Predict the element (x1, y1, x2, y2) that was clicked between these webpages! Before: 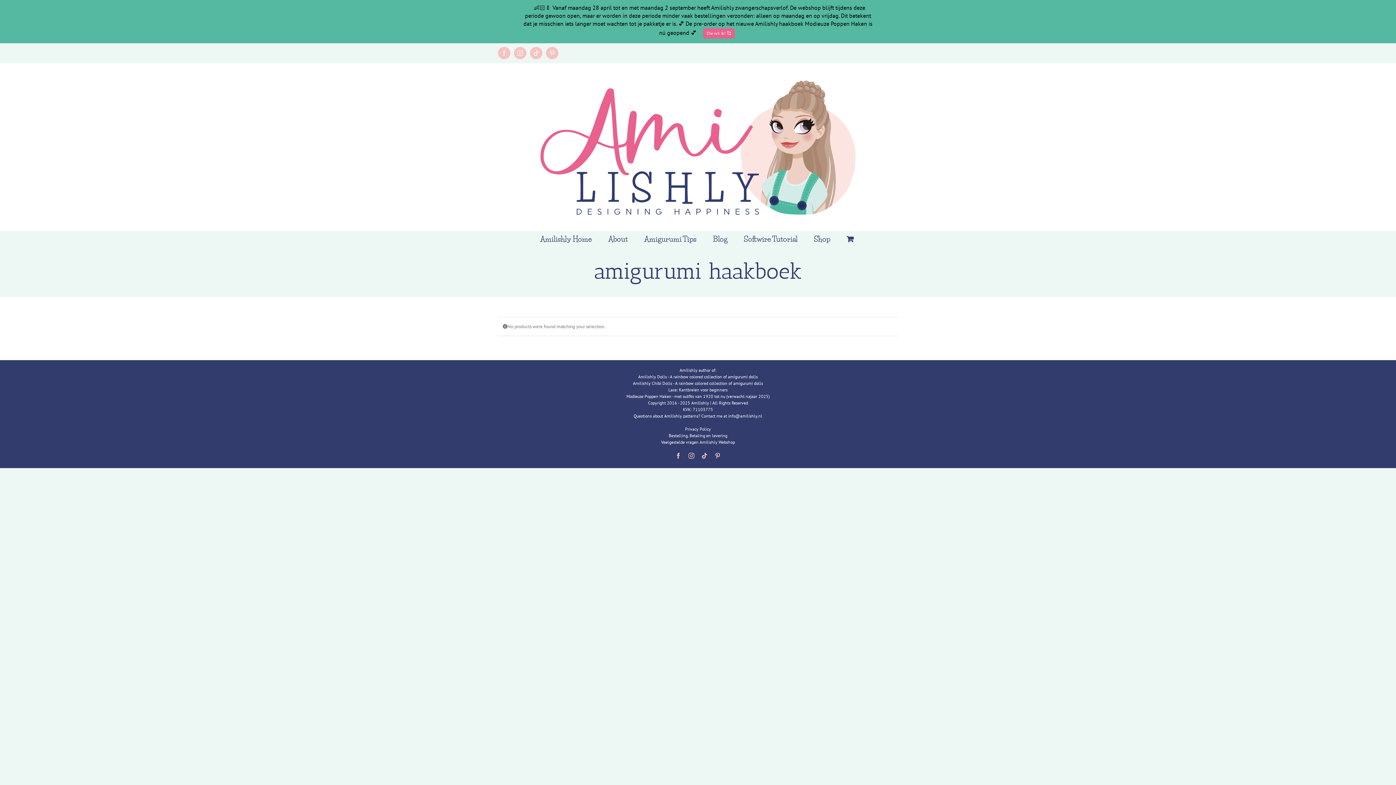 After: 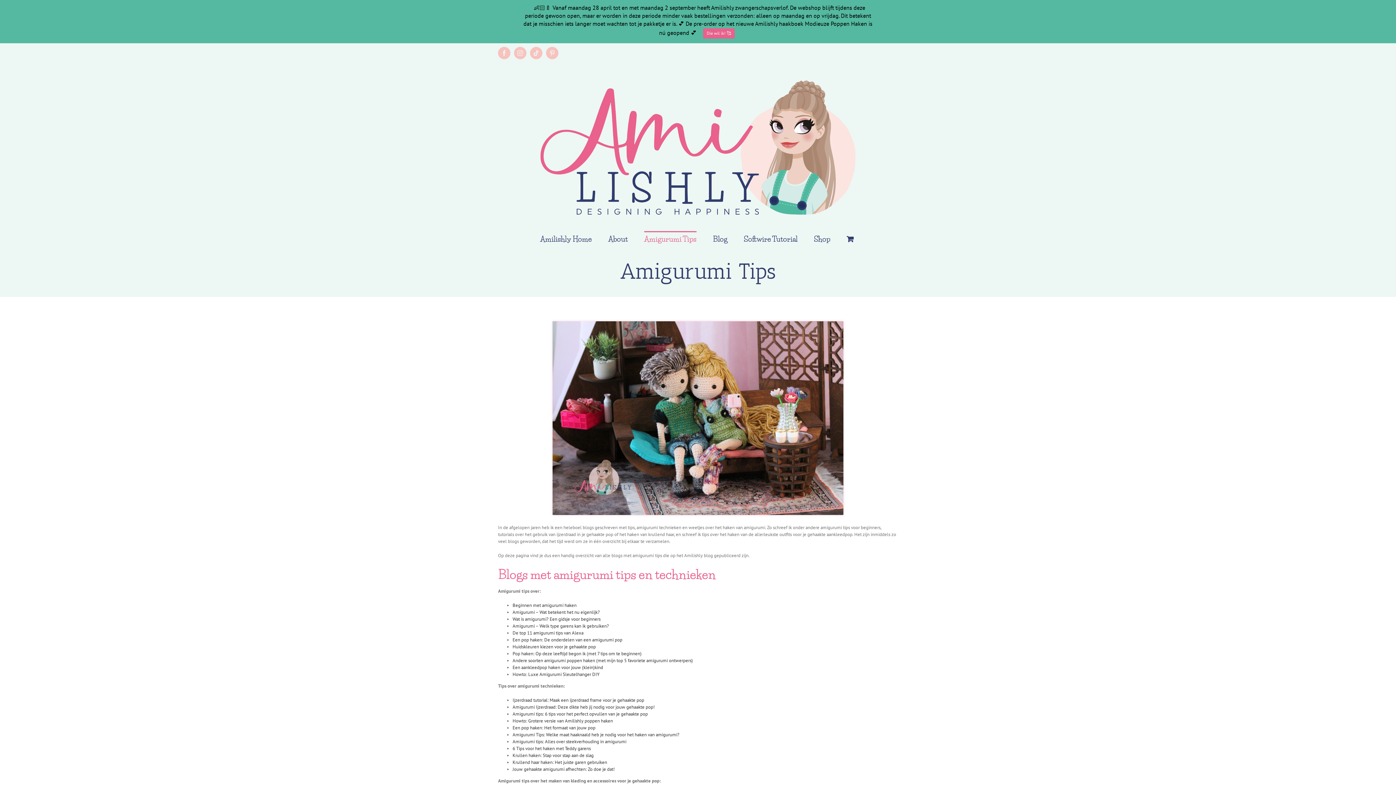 Action: bbox: (644, 231, 696, 245) label: Amigurumi Tips